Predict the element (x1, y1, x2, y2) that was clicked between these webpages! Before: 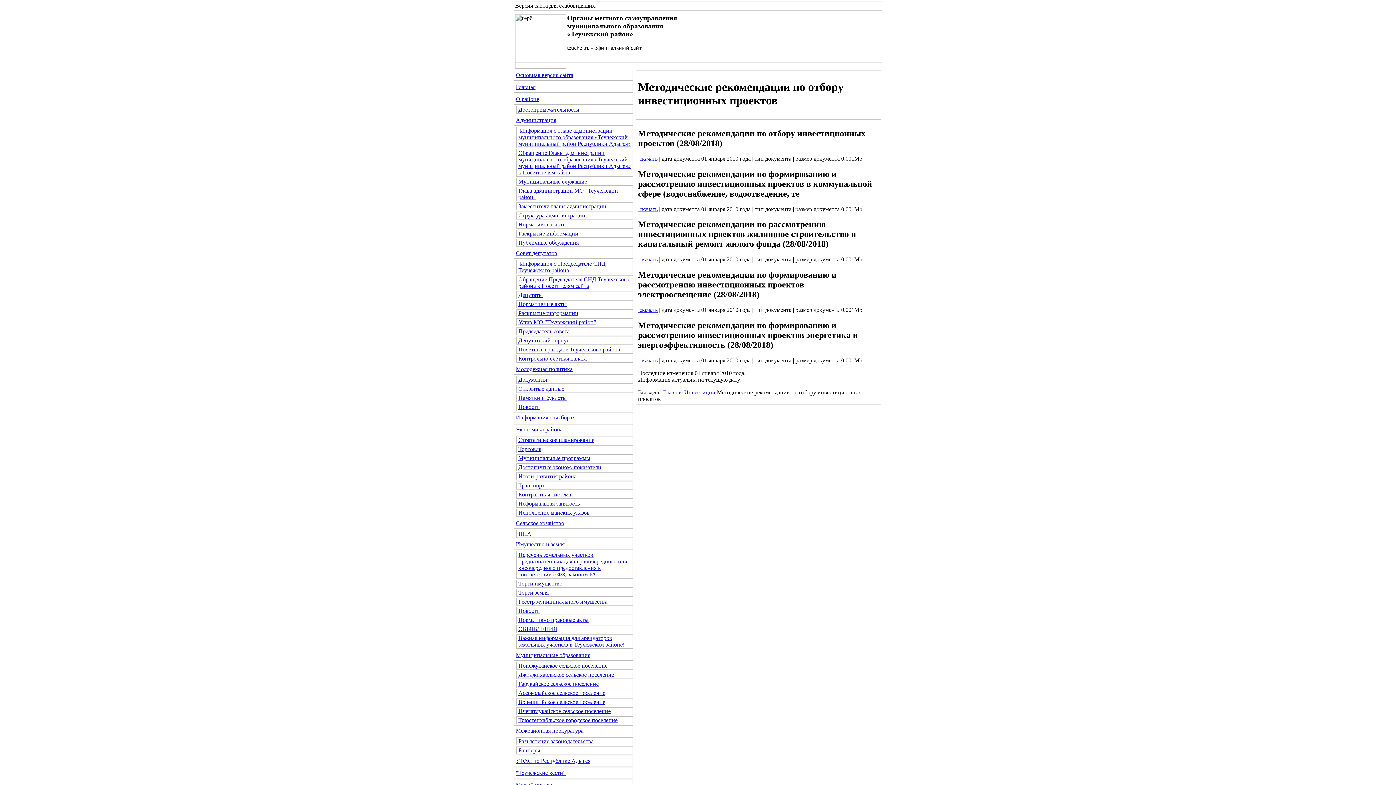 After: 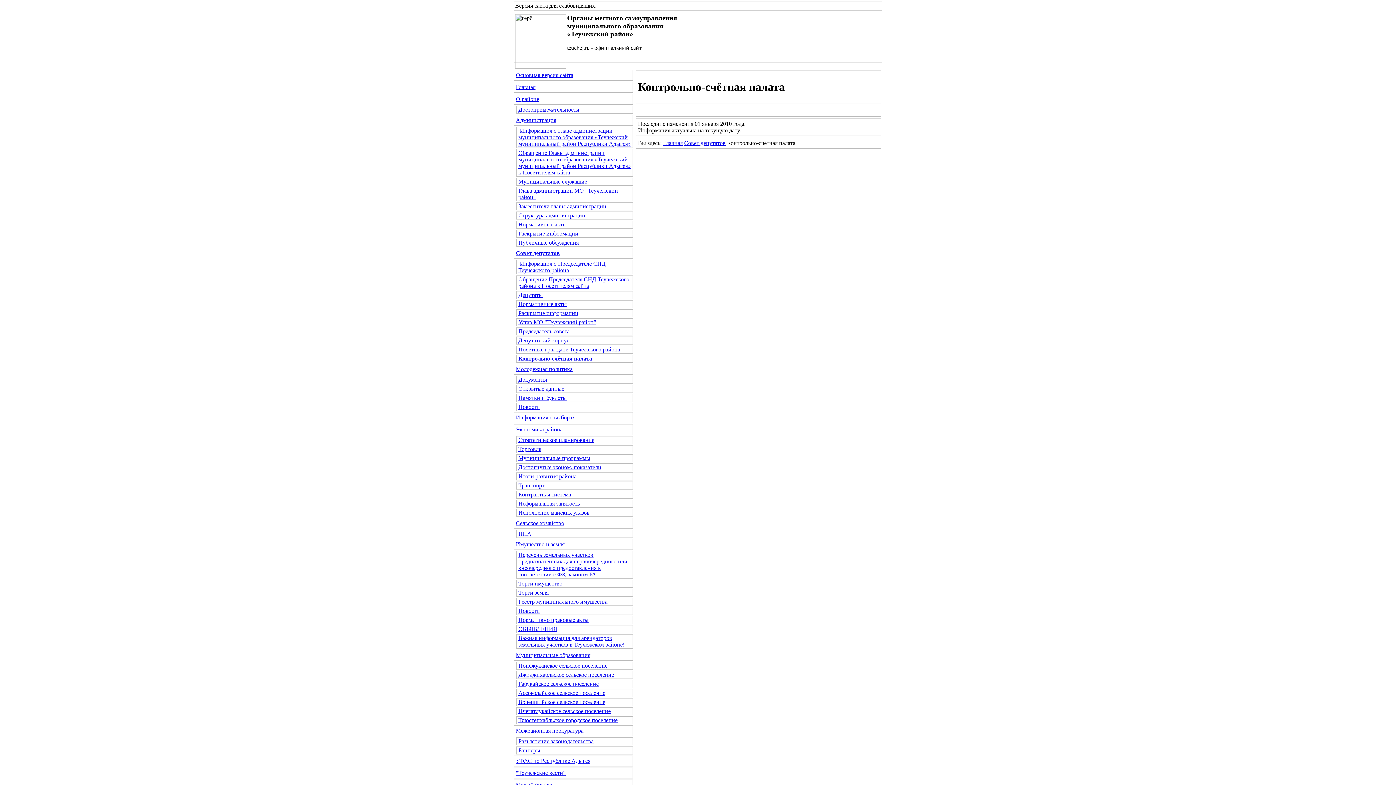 Action: label: Контрольно-счётная палата bbox: (518, 355, 586, 361)